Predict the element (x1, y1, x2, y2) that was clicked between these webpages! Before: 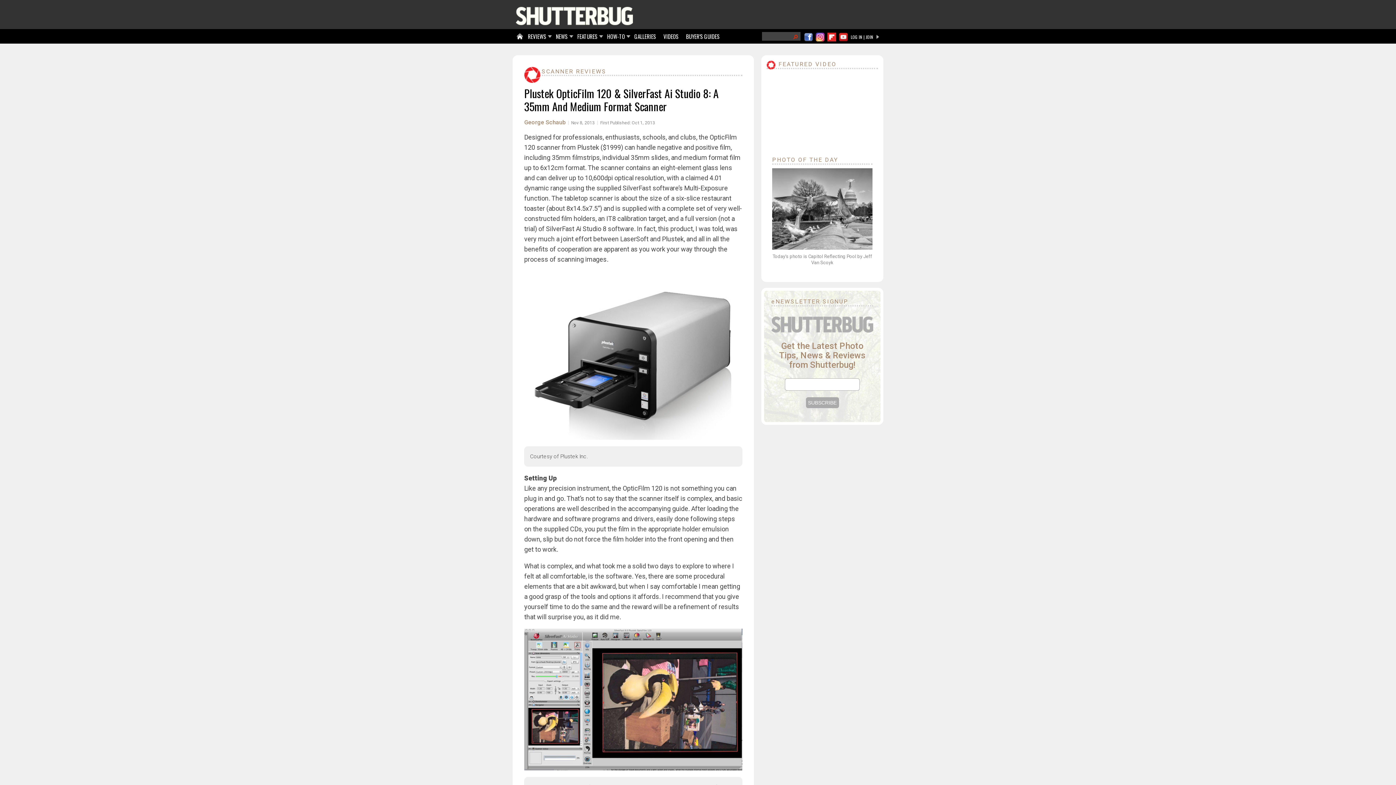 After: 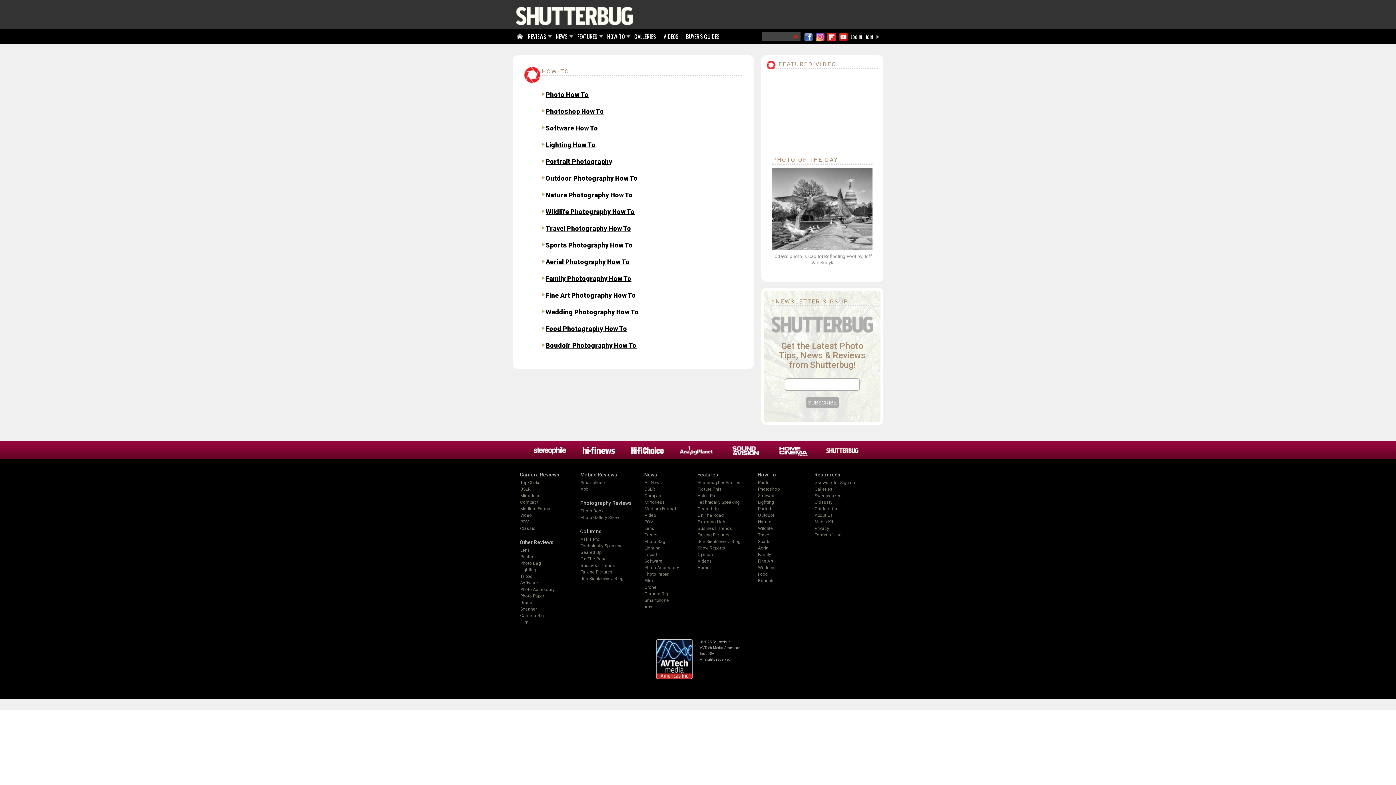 Action: label: HOW-TO bbox: (605, 29, 628, 44)